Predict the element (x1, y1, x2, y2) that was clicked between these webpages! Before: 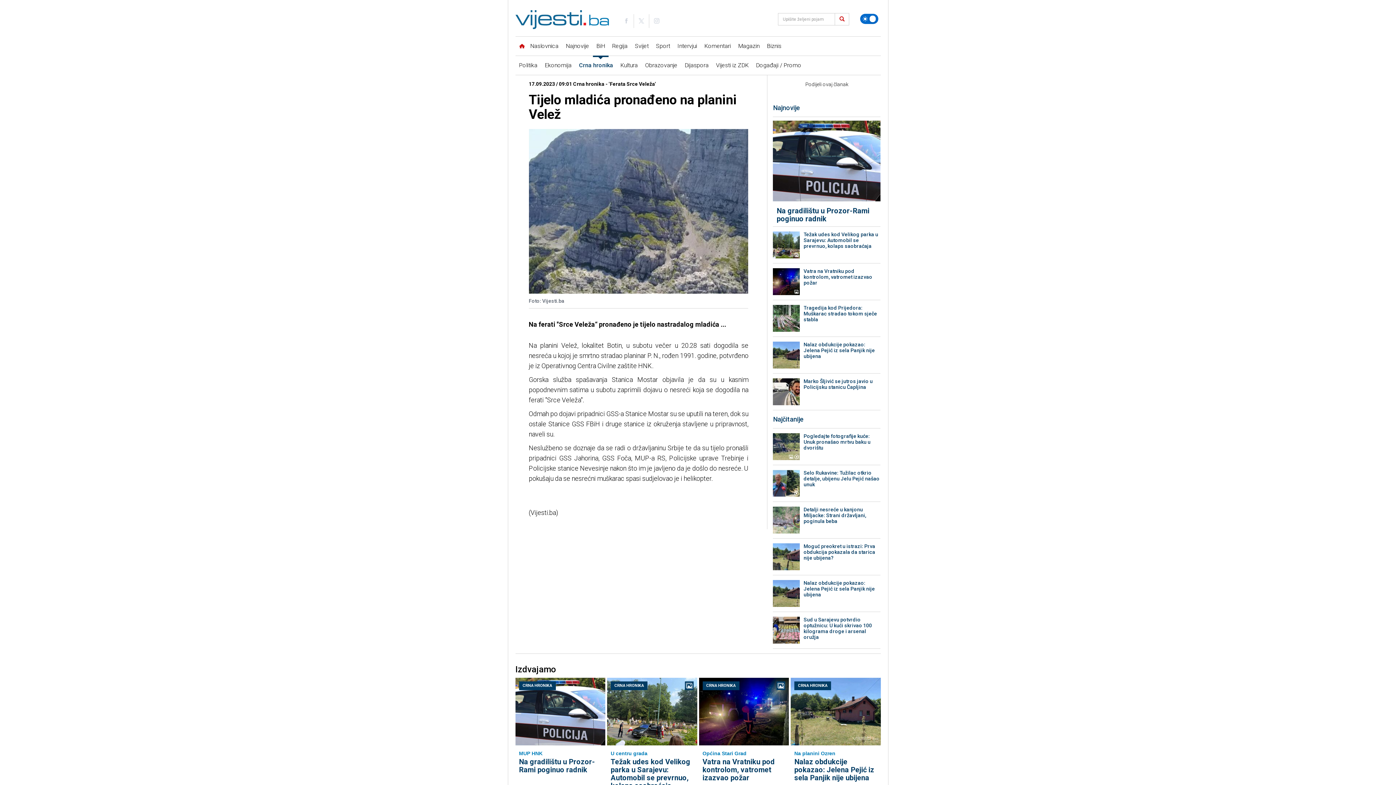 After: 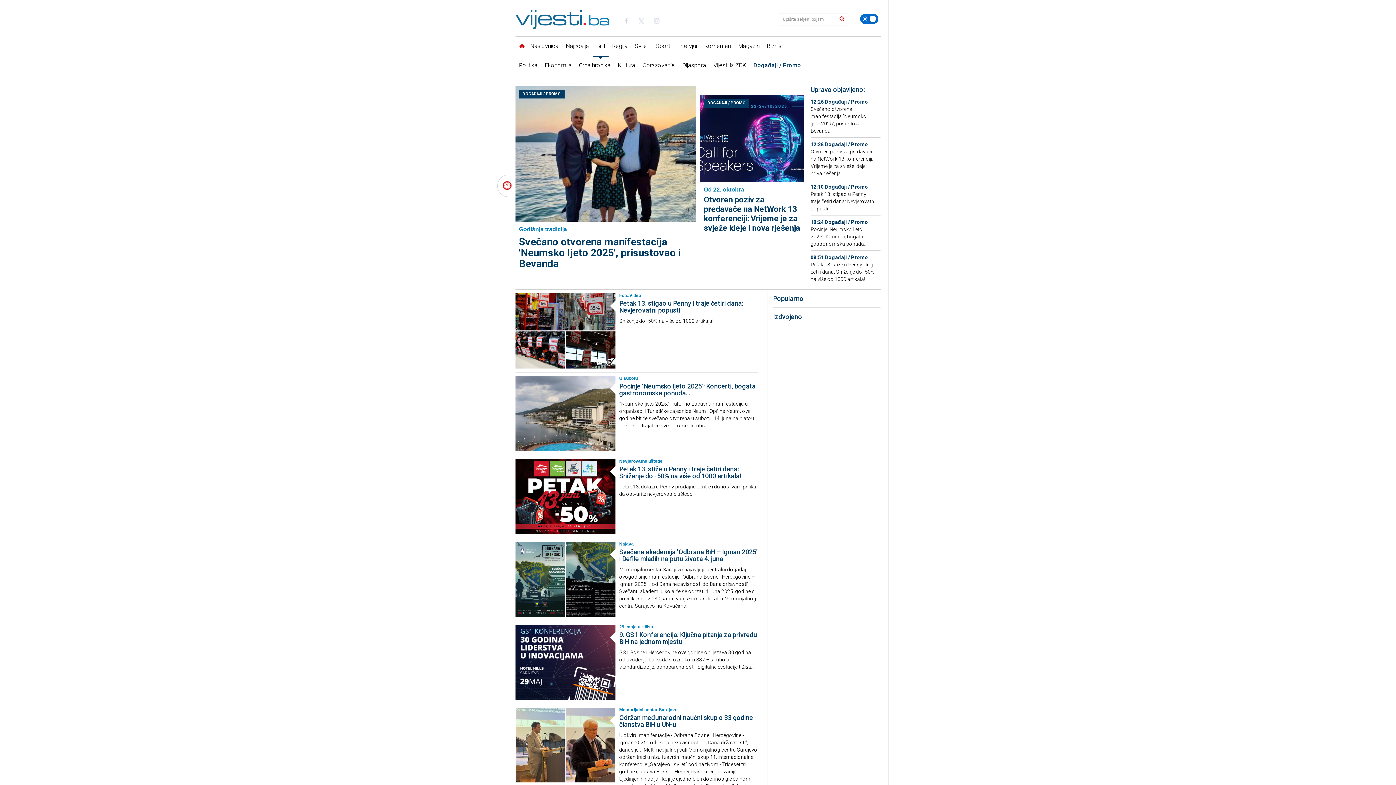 Action: label: Događaji / Promo bbox: (752, 56, 805, 75)